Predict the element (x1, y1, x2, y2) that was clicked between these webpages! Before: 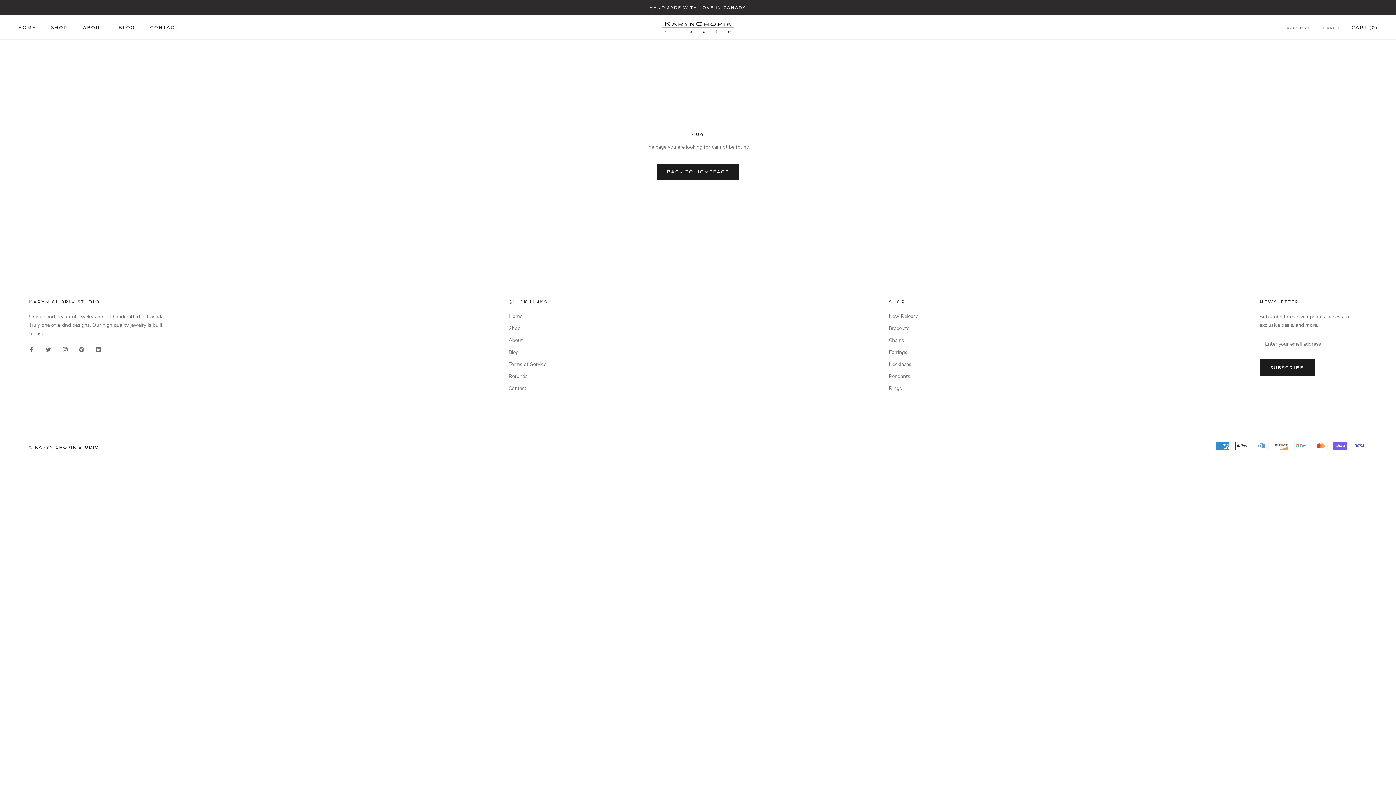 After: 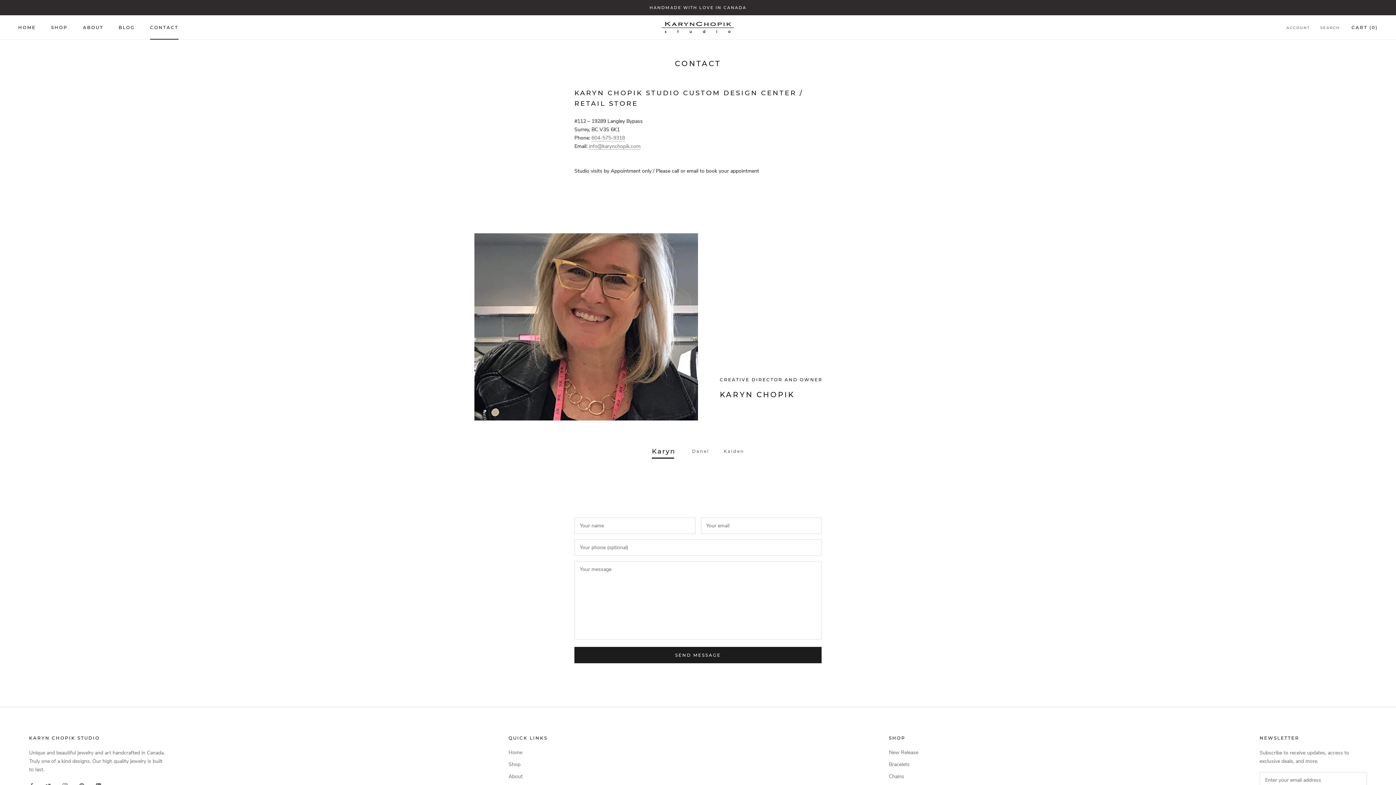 Action: label: Contact bbox: (508, 384, 547, 392)